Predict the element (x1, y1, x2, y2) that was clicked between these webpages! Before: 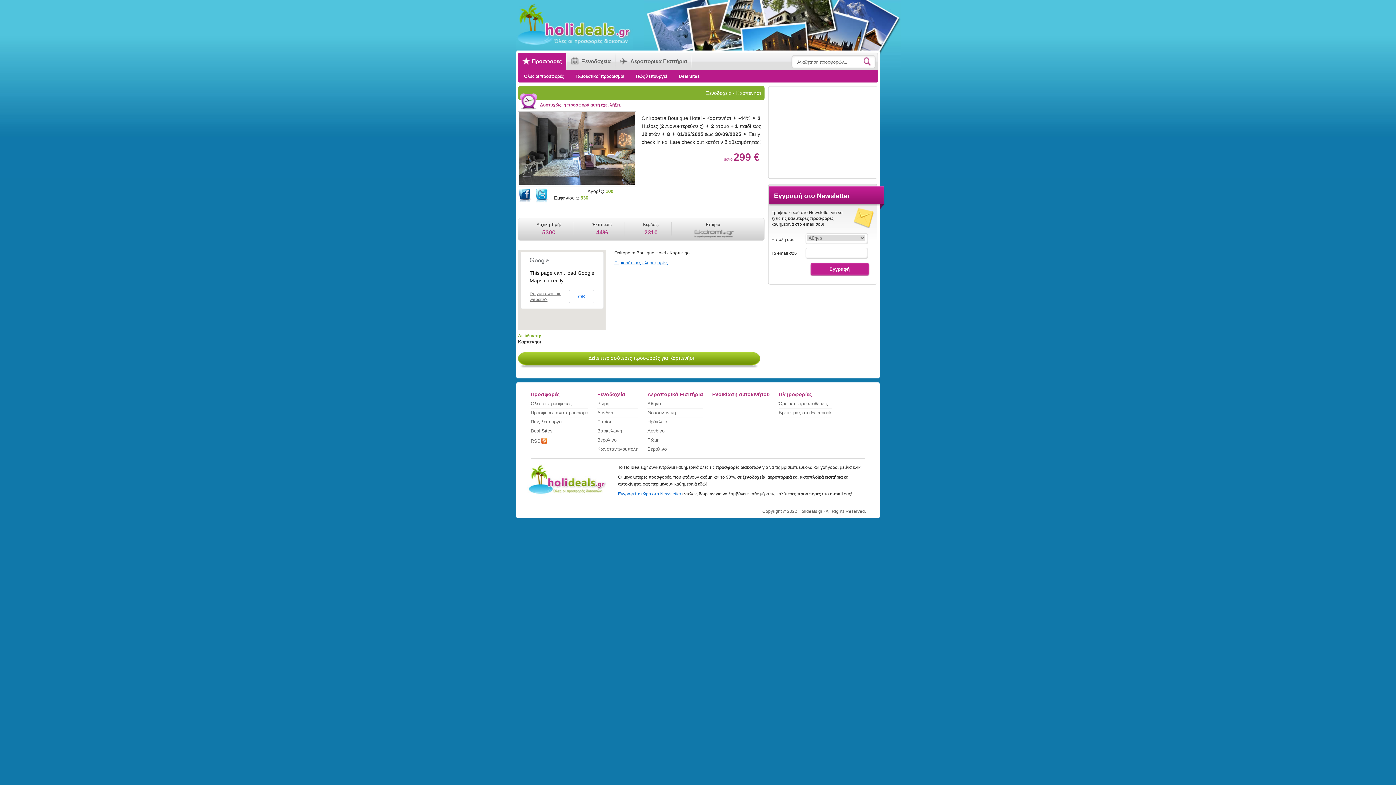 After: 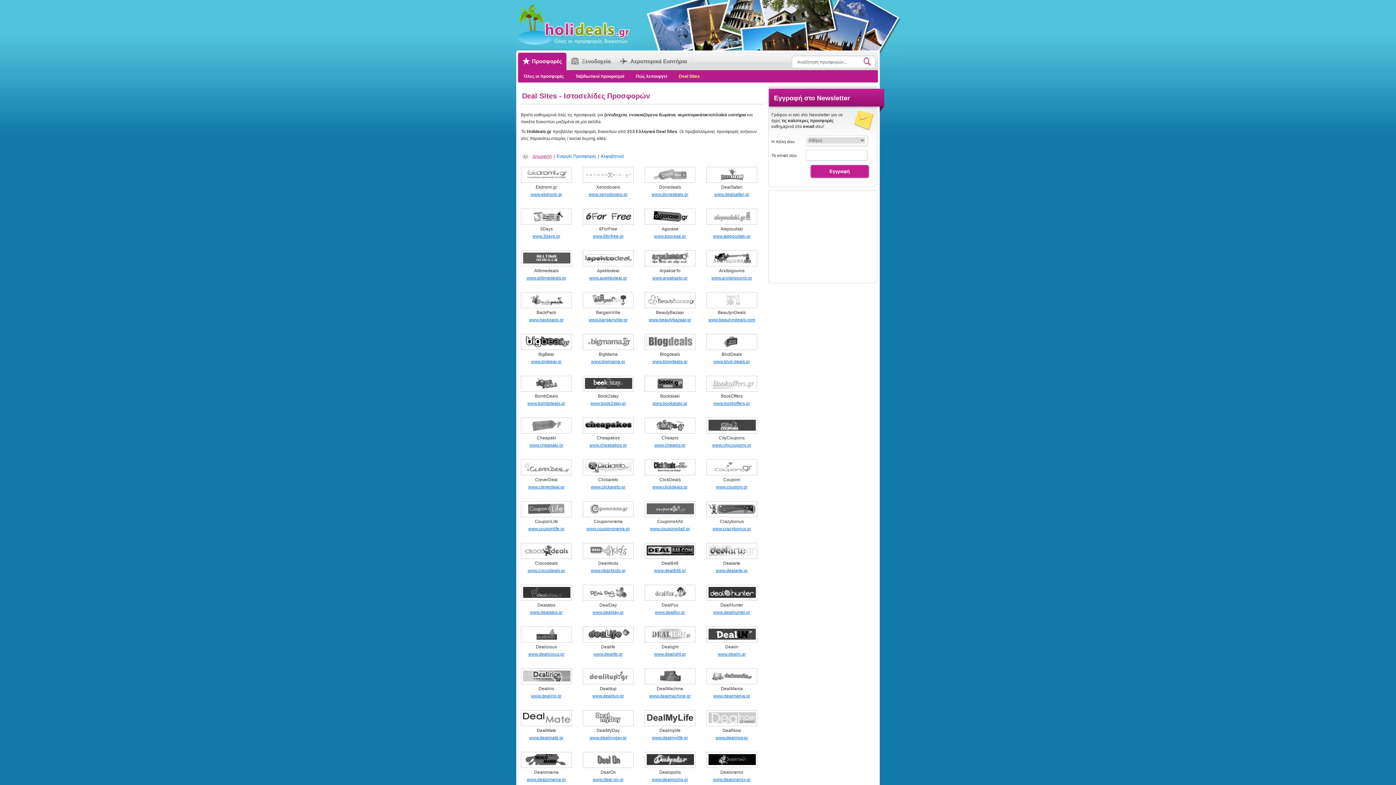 Action: bbox: (530, 428, 588, 433) label: Deal Sites